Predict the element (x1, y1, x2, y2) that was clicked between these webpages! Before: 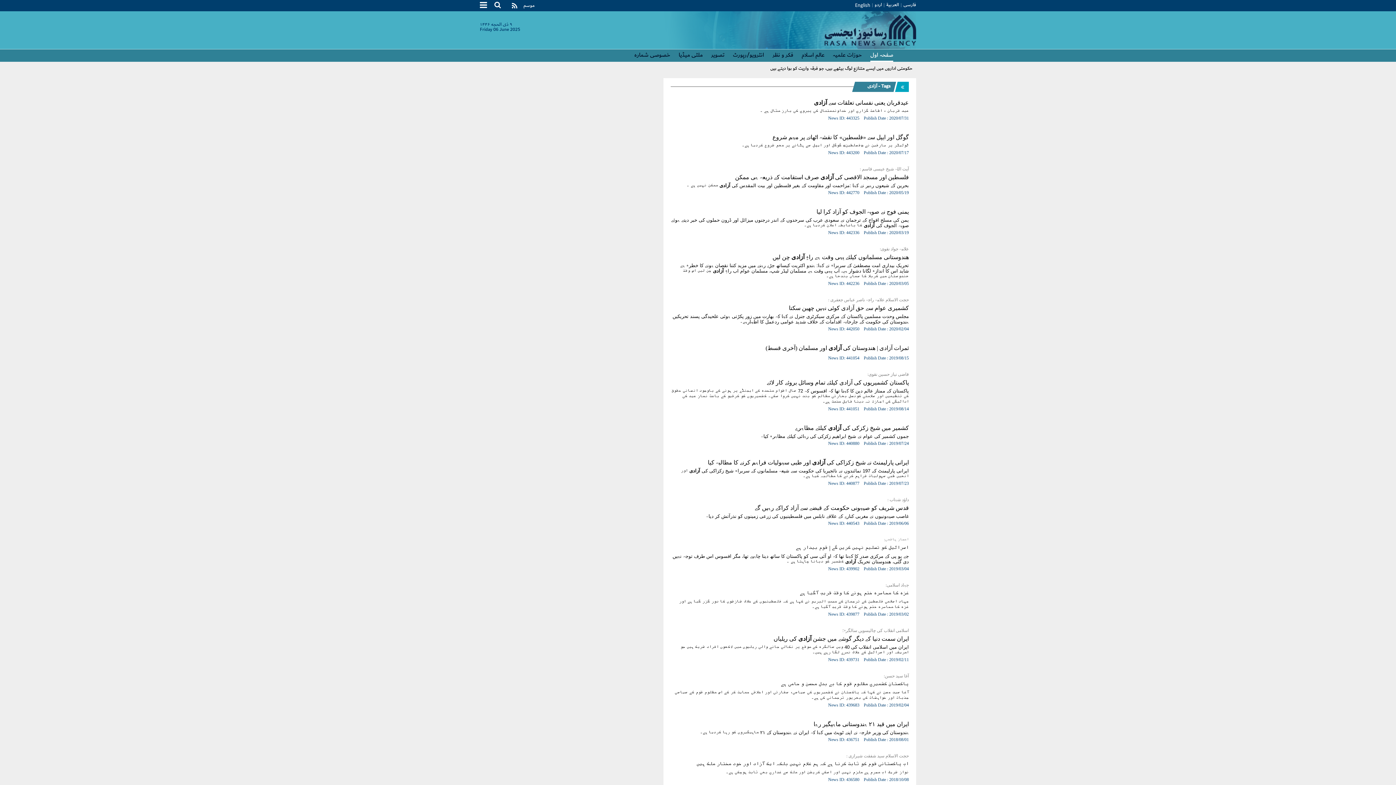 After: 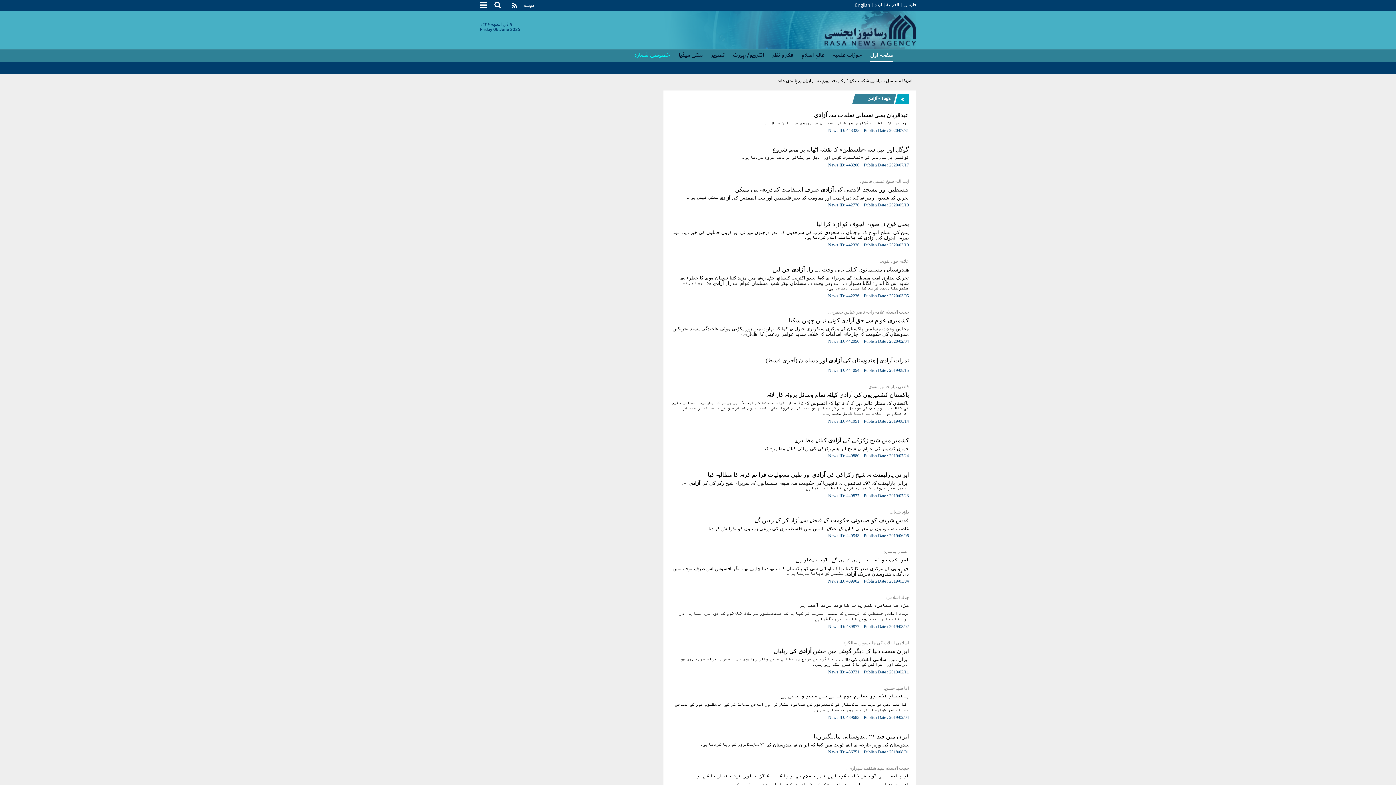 Action: bbox: (634, 49, 670, 61) label: خصوصی شمارہ